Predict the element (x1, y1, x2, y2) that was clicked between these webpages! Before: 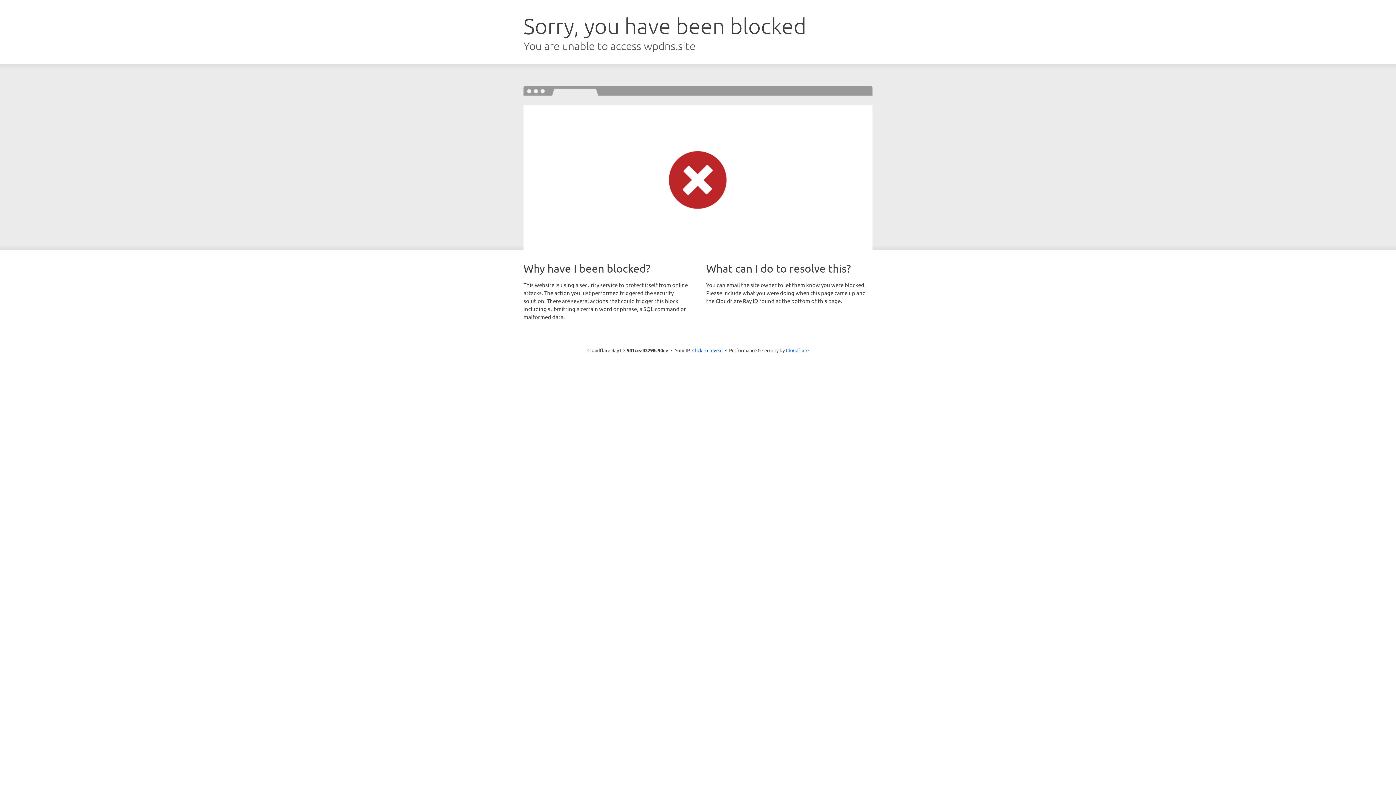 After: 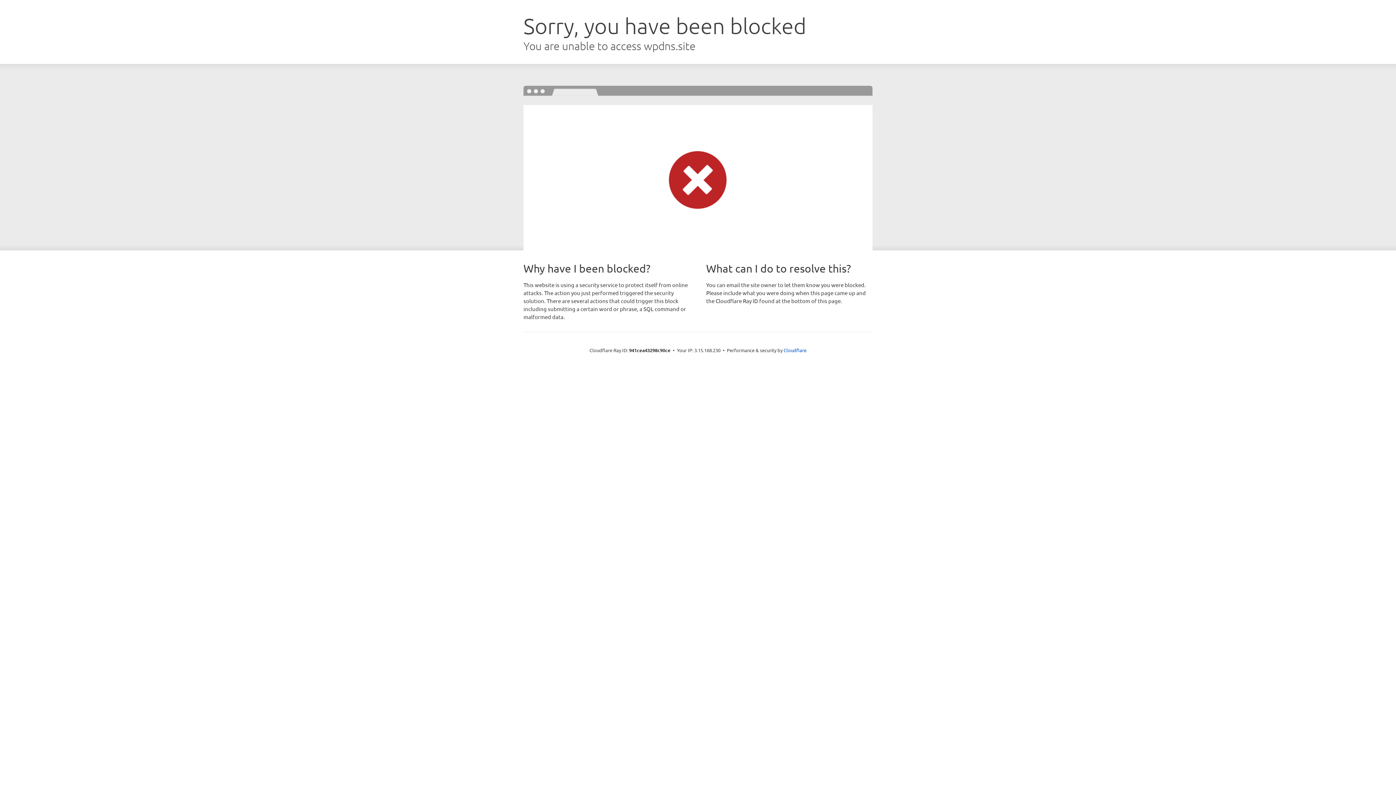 Action: bbox: (692, 346, 722, 353) label: Click to reveal